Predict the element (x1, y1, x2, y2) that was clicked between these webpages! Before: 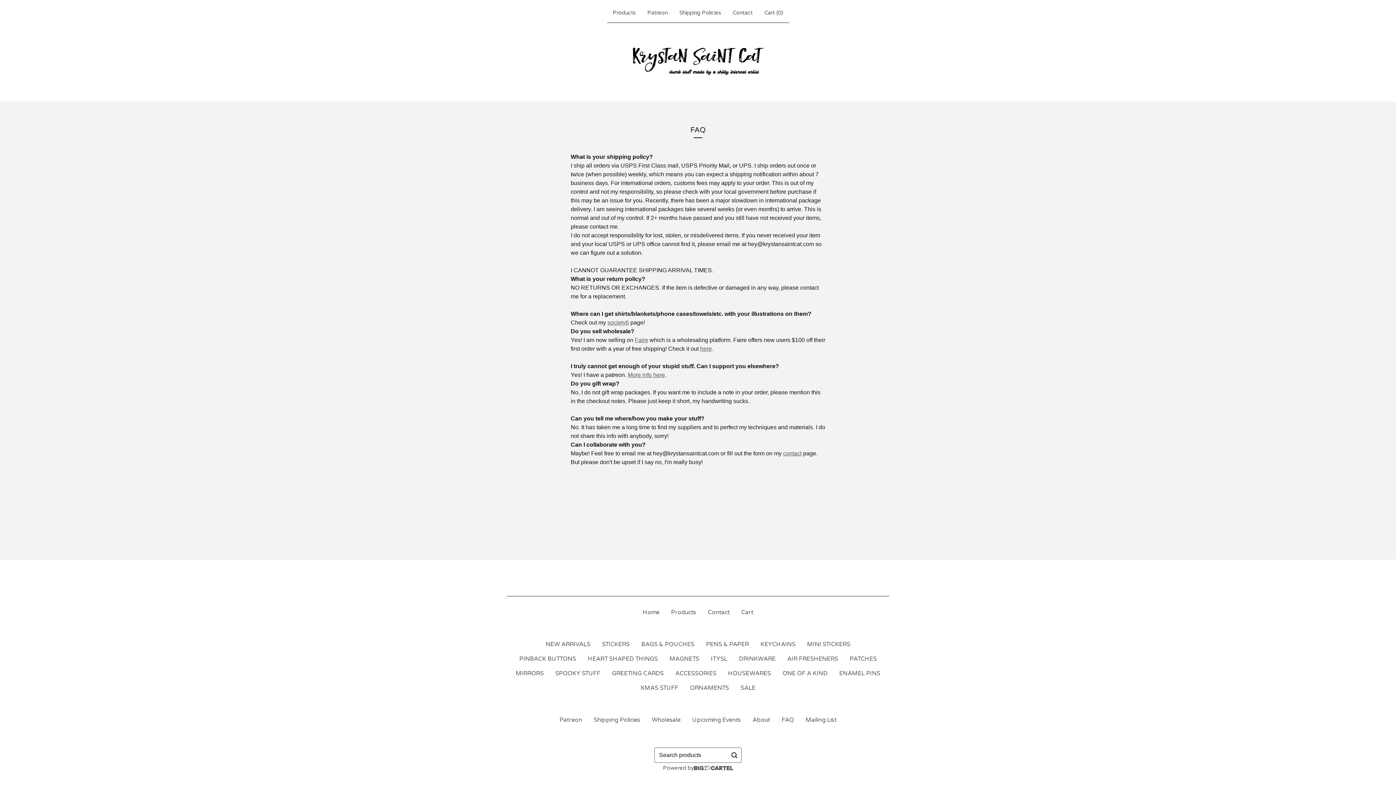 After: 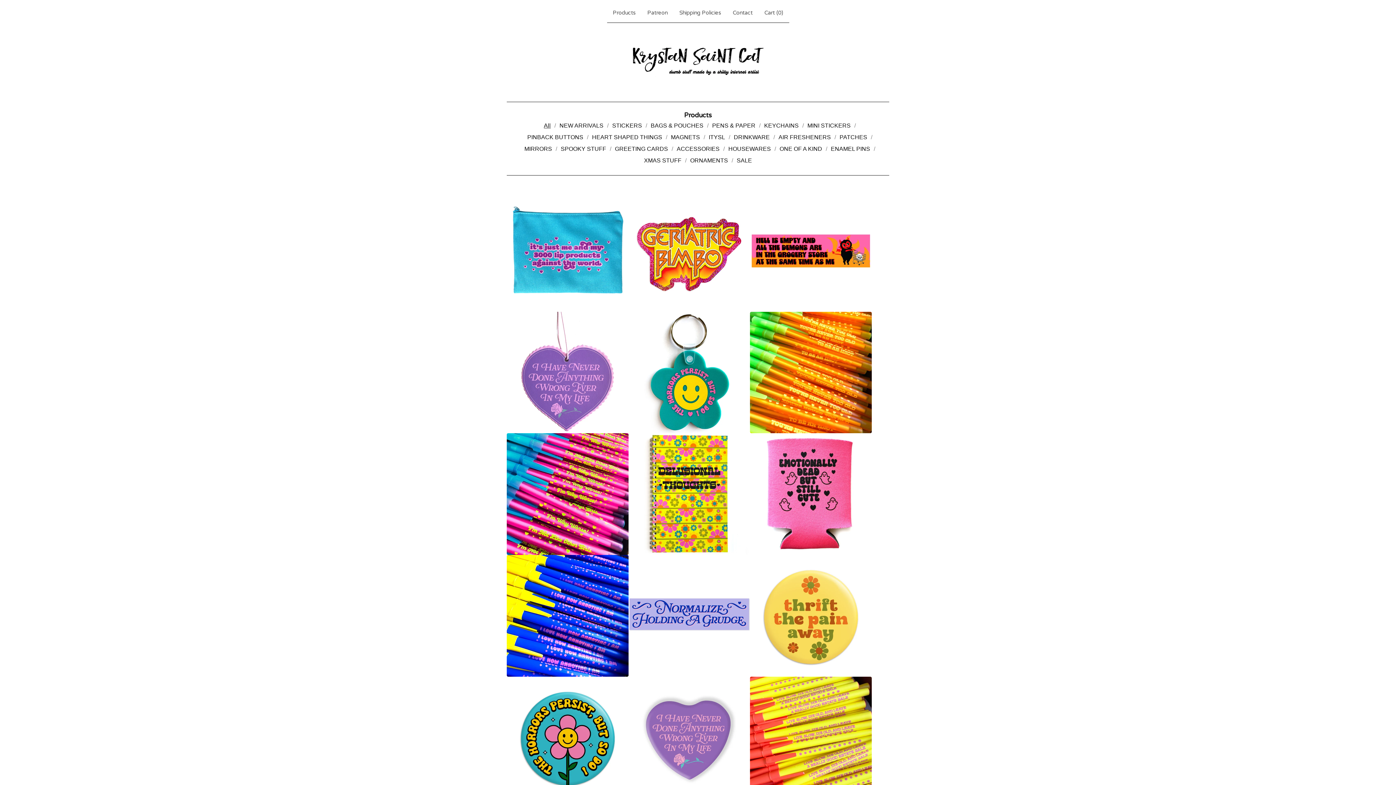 Action: bbox: (665, 605, 702, 620) label: Products